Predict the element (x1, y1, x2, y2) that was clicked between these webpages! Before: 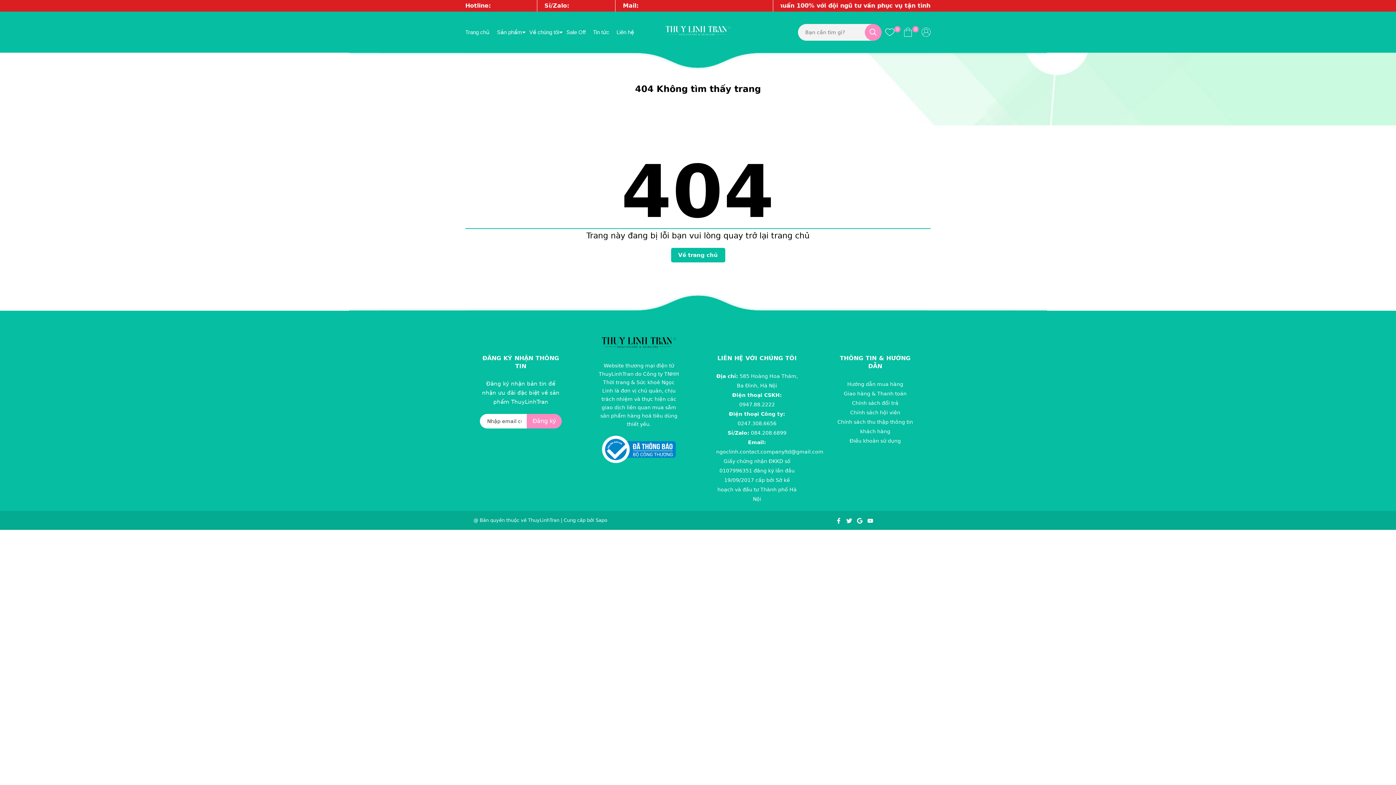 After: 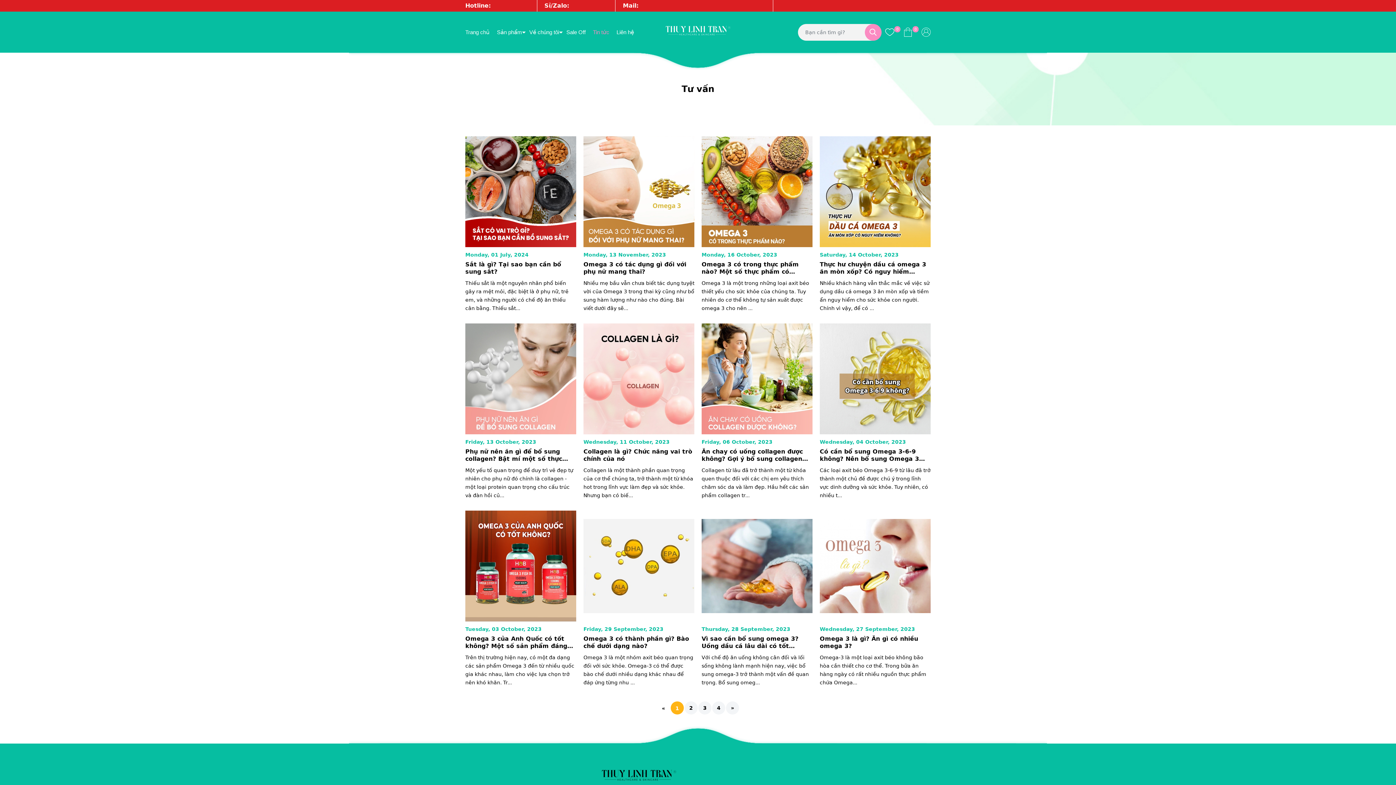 Action: bbox: (589, 24, 613, 39) label: Tin tức